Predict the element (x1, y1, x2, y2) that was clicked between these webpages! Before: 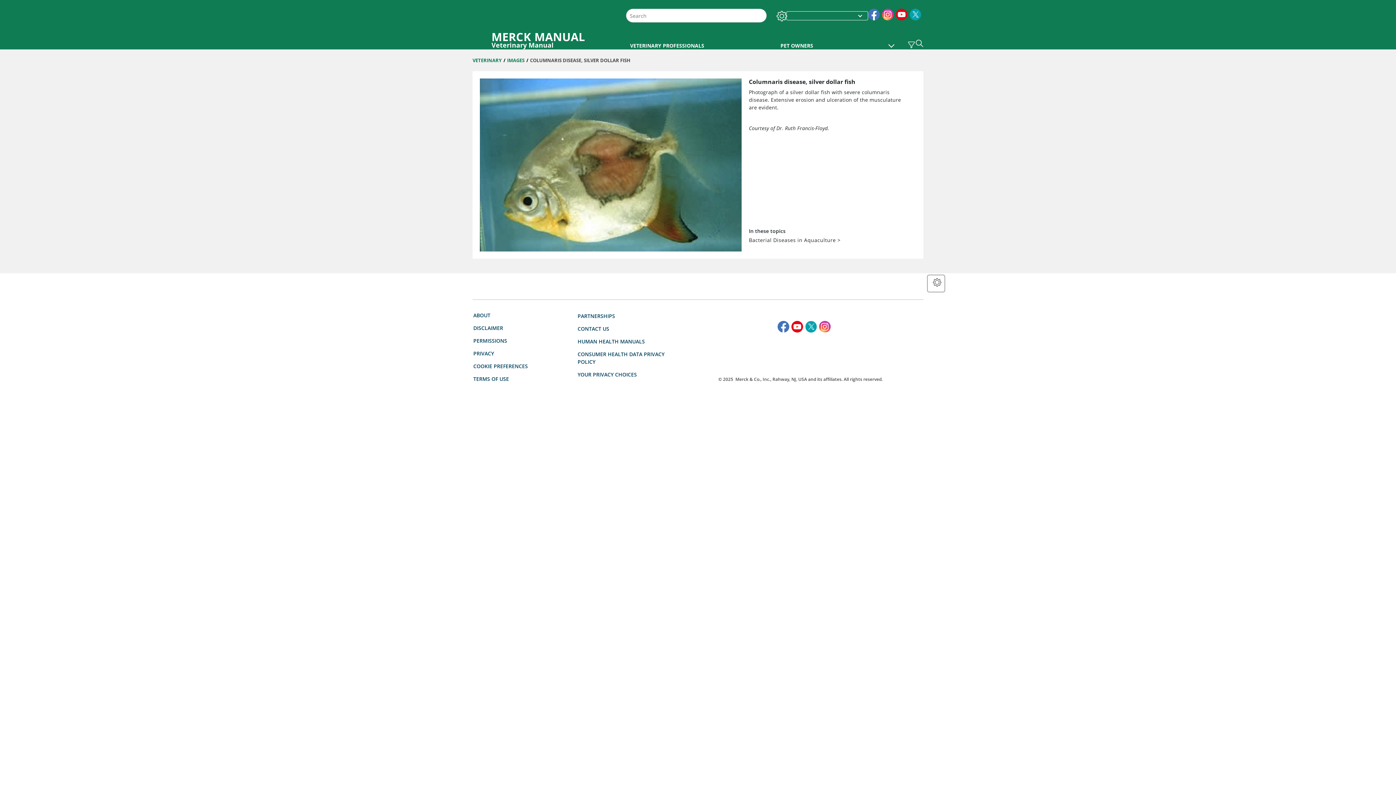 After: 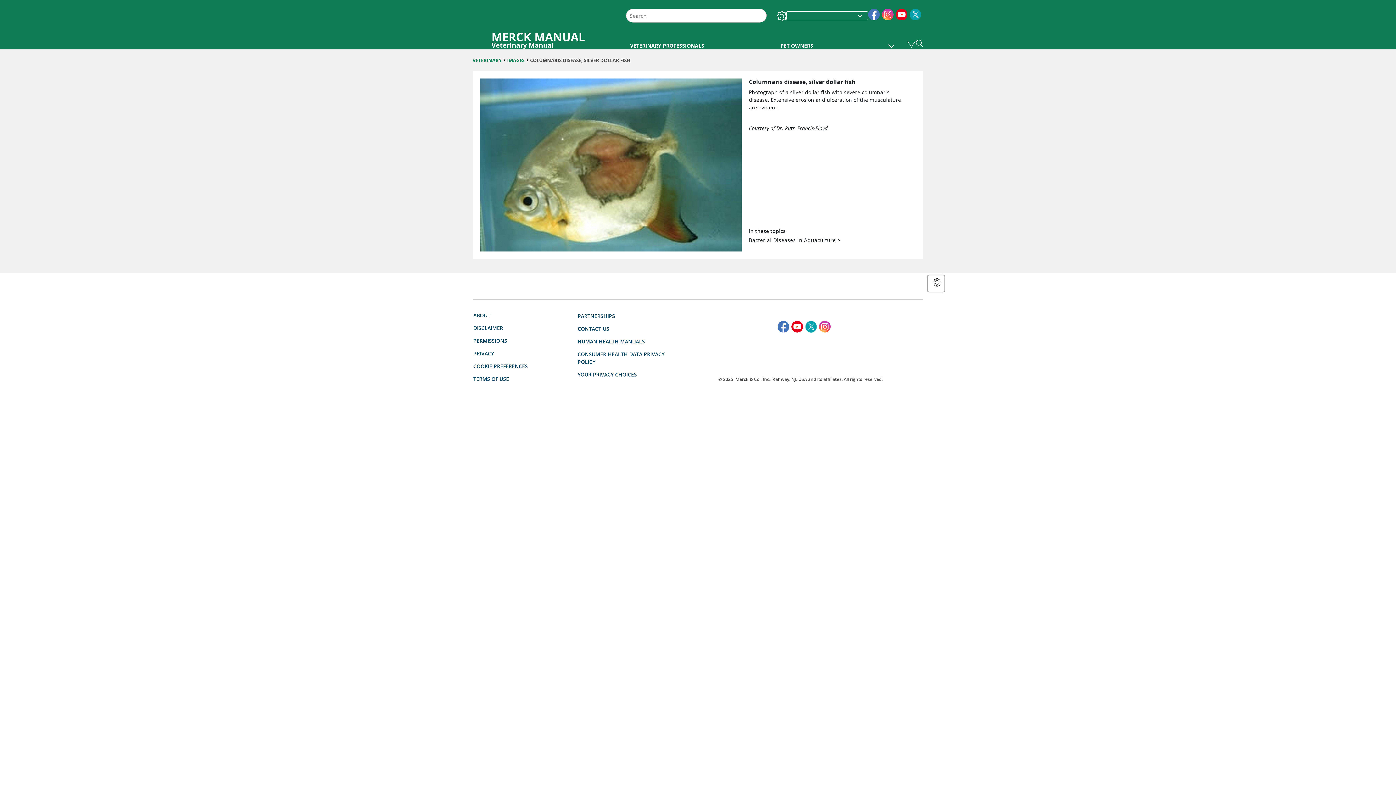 Action: bbox: (819, 322, 830, 330) label: View Our Instagram Page